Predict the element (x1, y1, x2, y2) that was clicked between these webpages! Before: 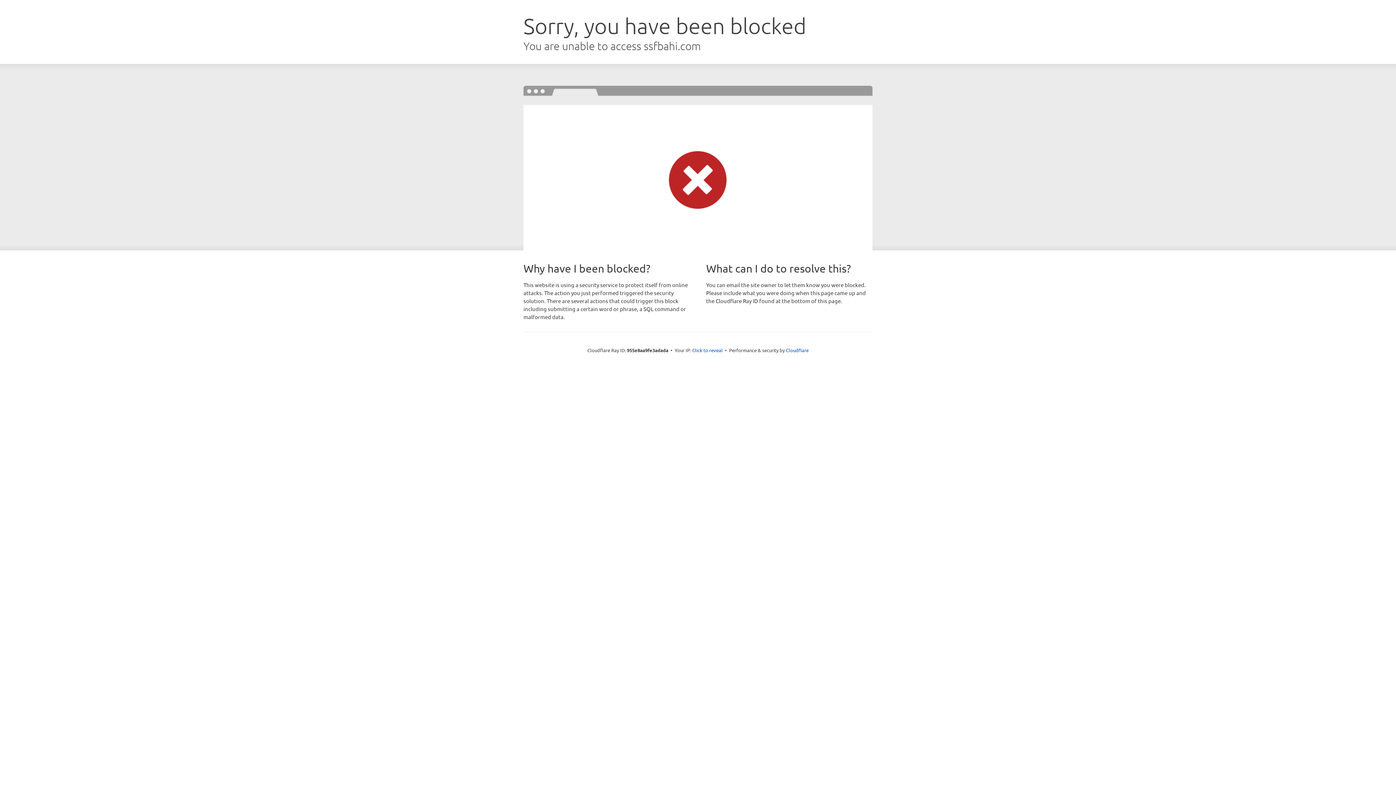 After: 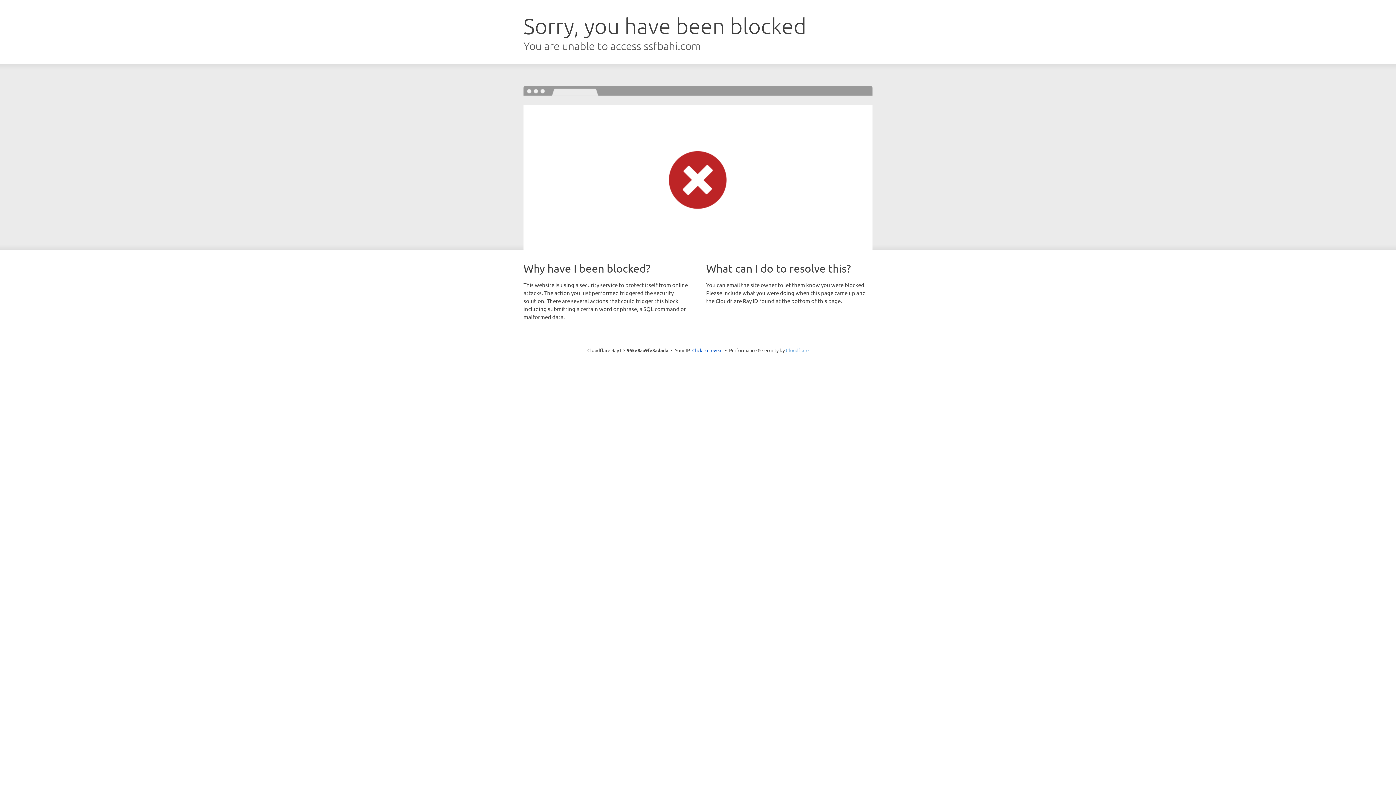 Action: bbox: (786, 347, 808, 353) label: Cloudflare